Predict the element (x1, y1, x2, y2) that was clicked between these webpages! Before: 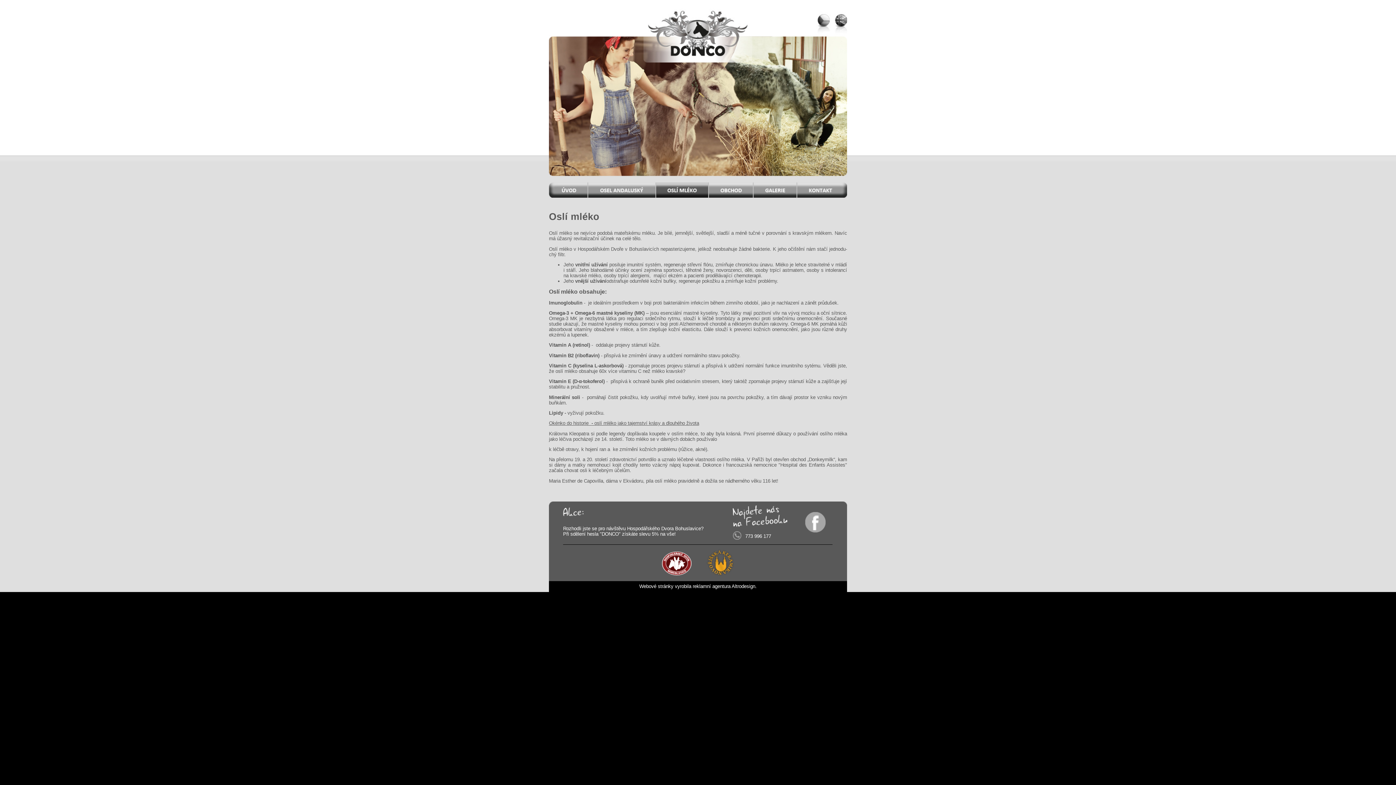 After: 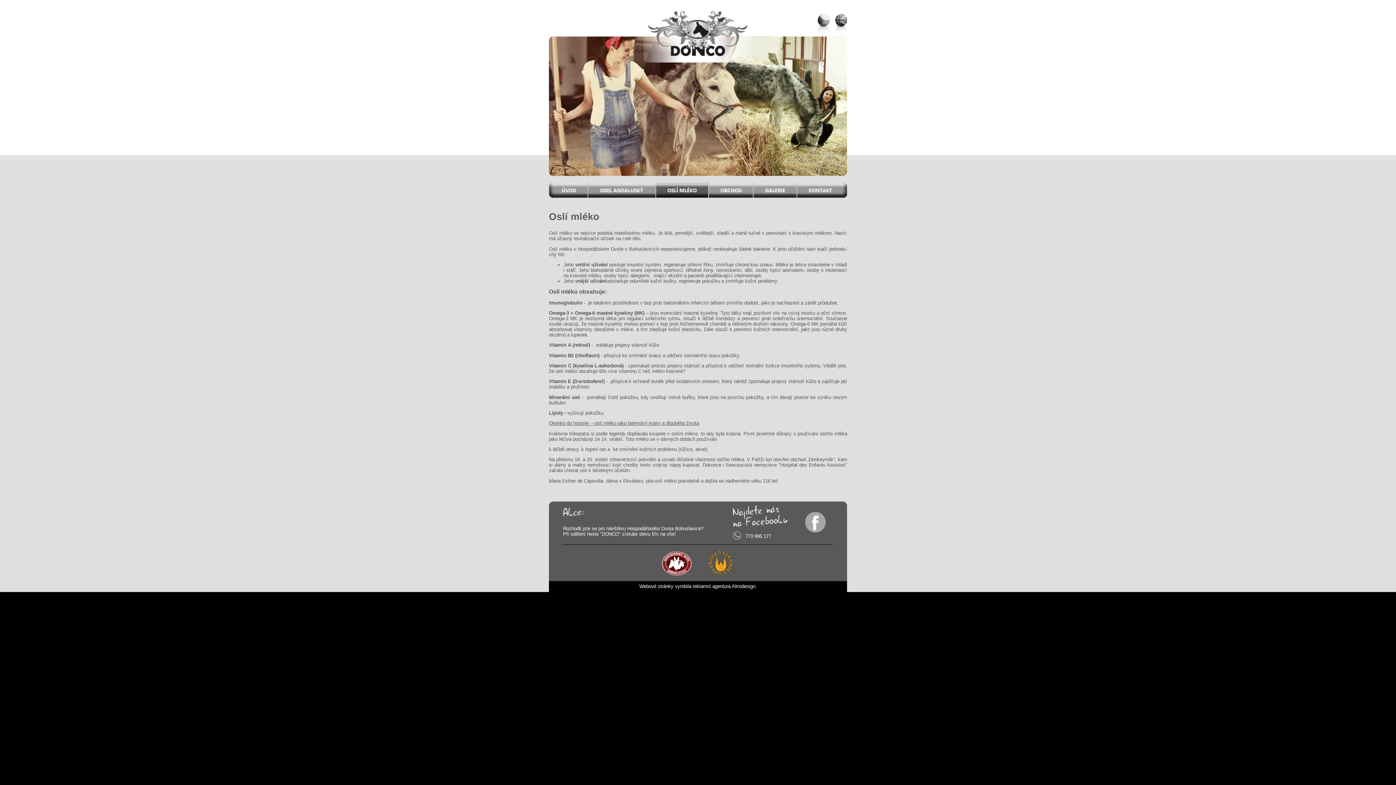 Action: bbox: (656, 182, 709, 197)